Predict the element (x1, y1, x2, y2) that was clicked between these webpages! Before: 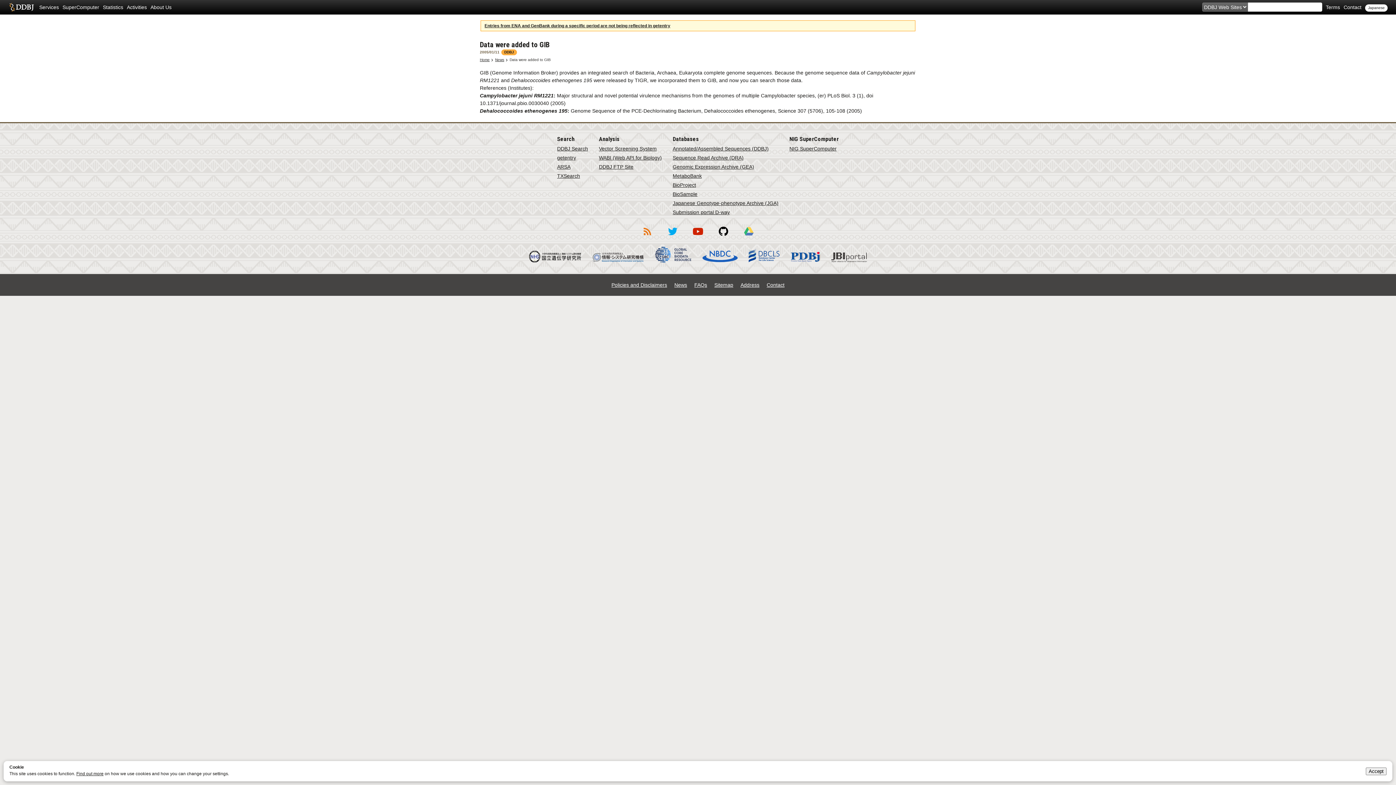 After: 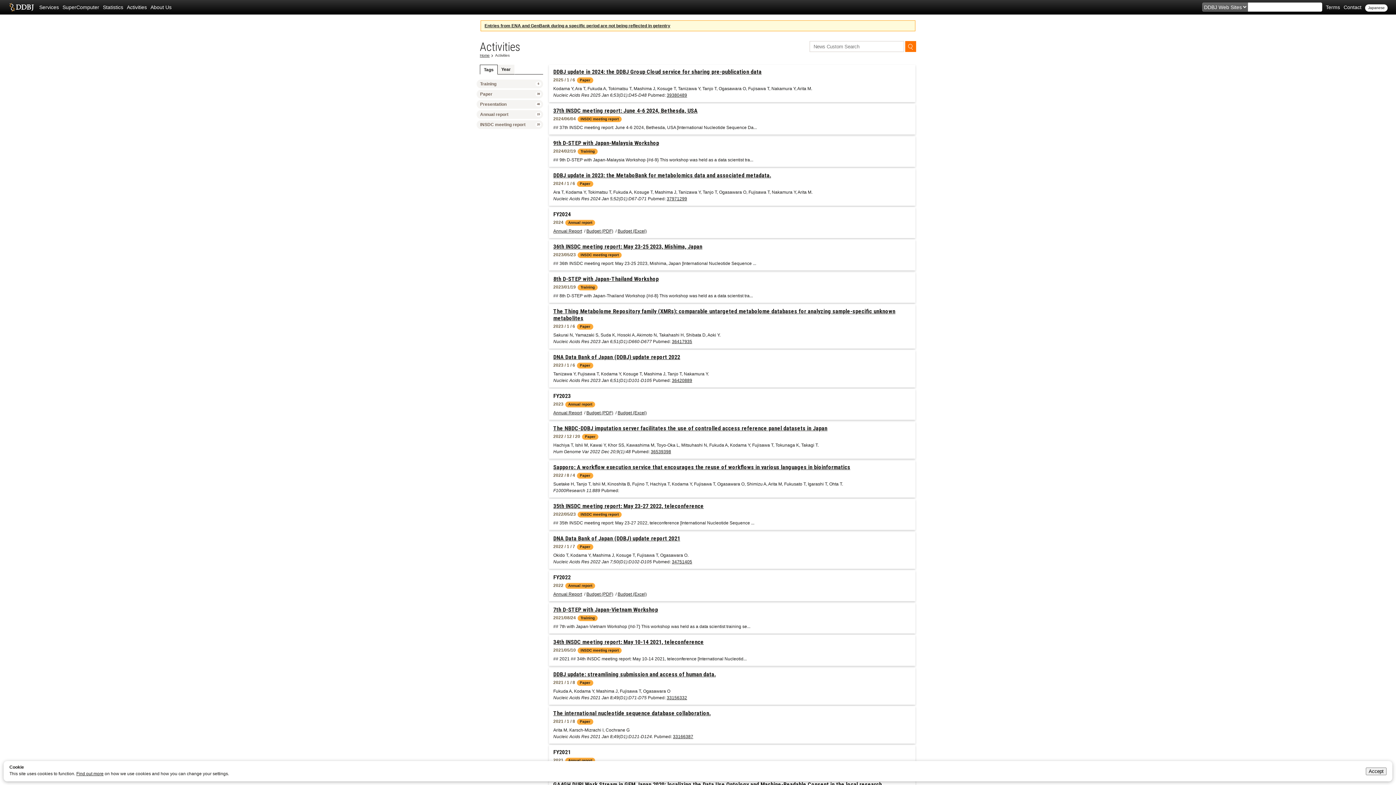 Action: label: Activities bbox: (126, 4, 146, 10)